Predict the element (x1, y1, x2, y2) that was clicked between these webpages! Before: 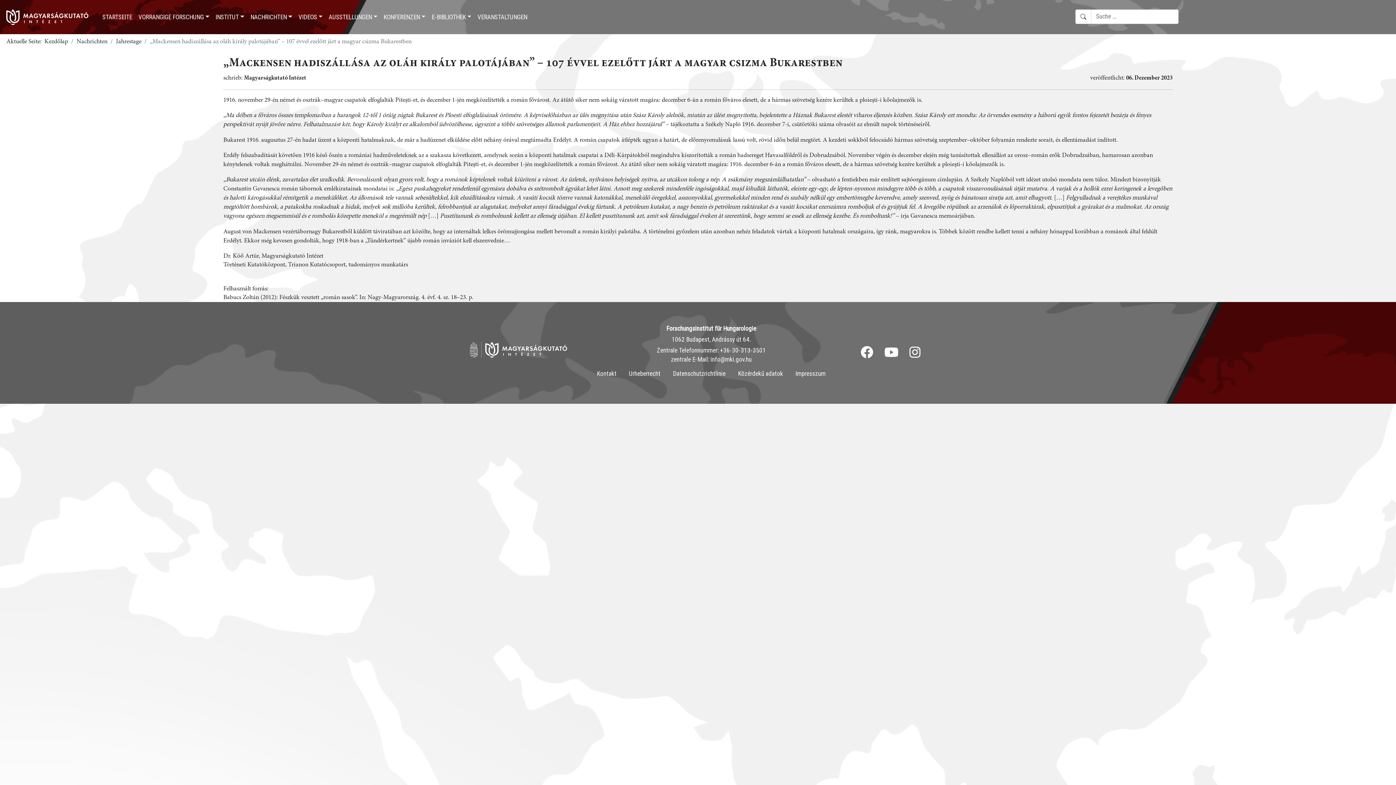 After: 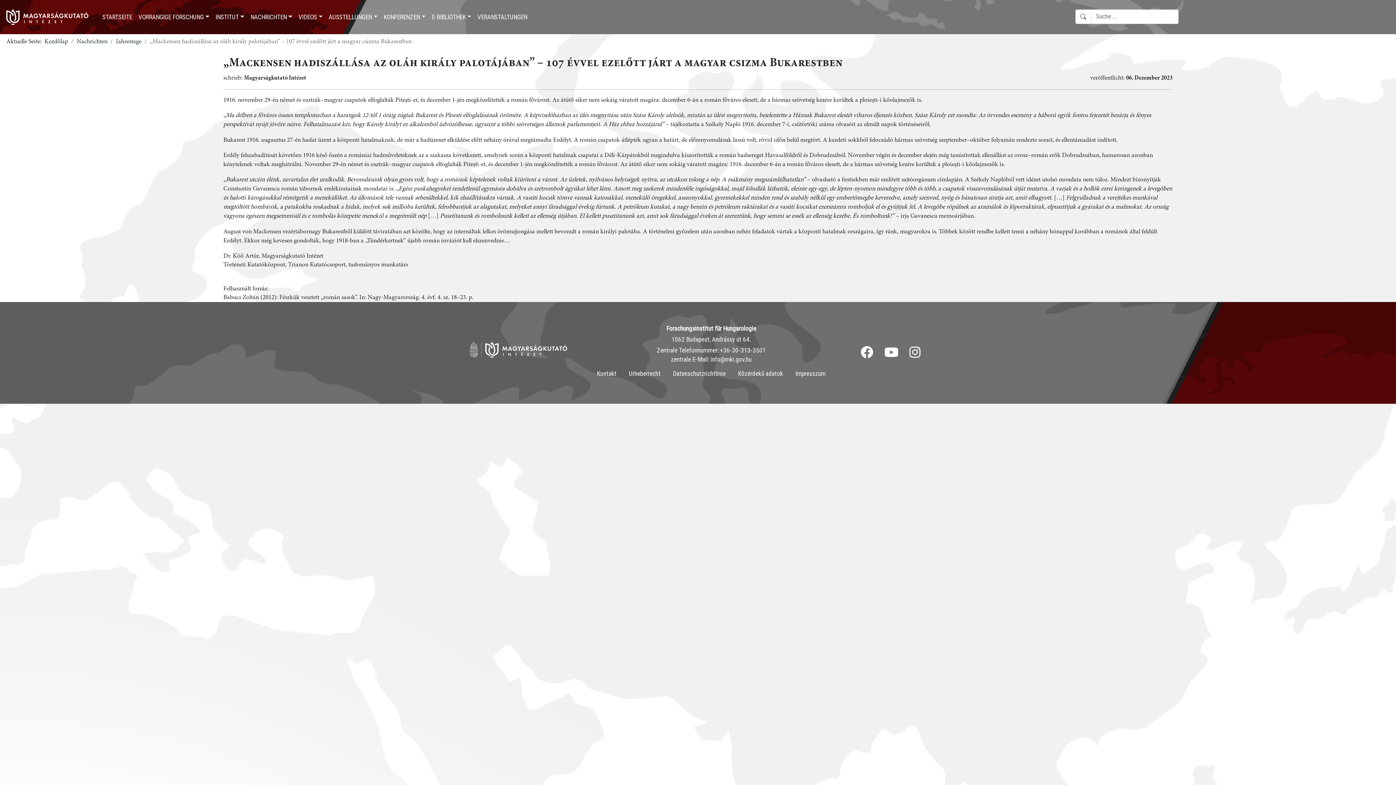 Action: bbox: (855, 346, 879, 359)